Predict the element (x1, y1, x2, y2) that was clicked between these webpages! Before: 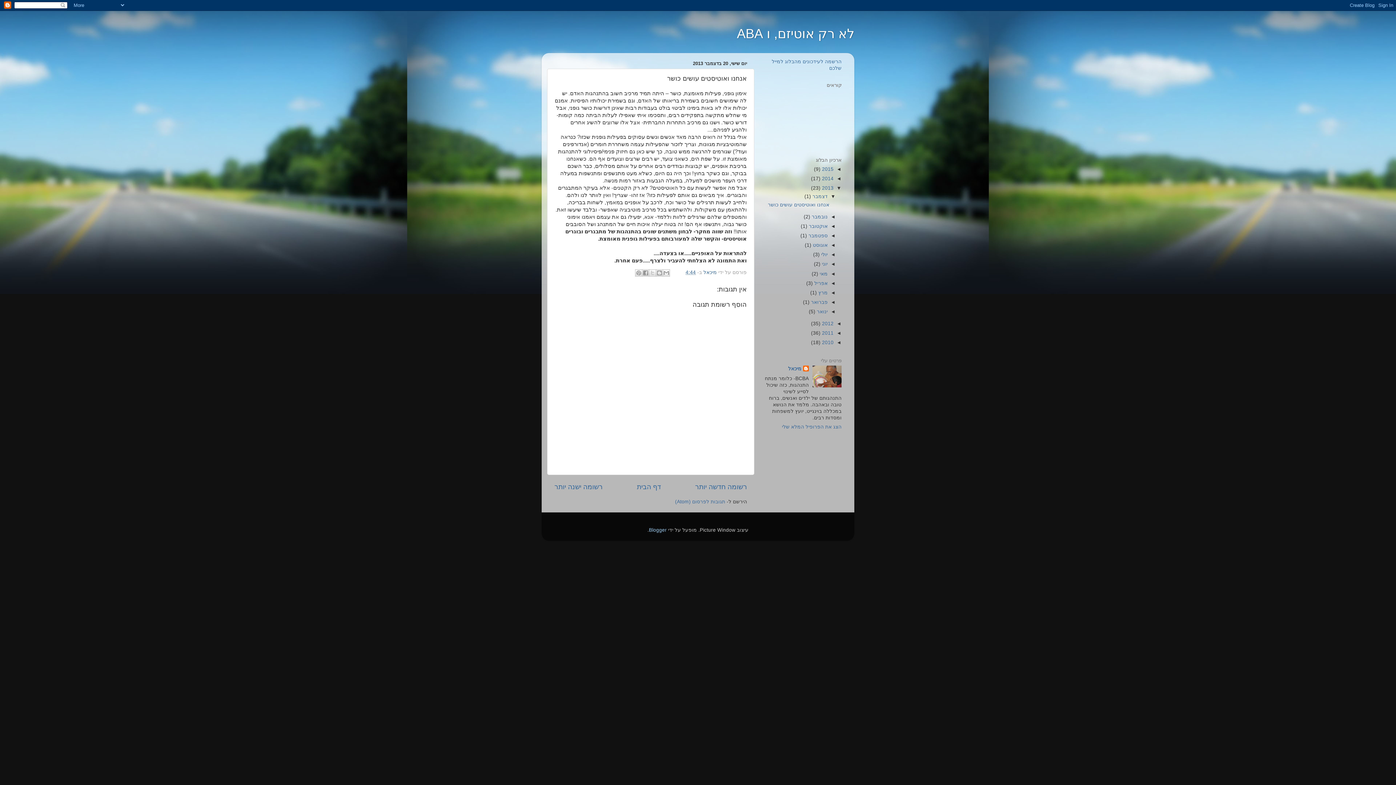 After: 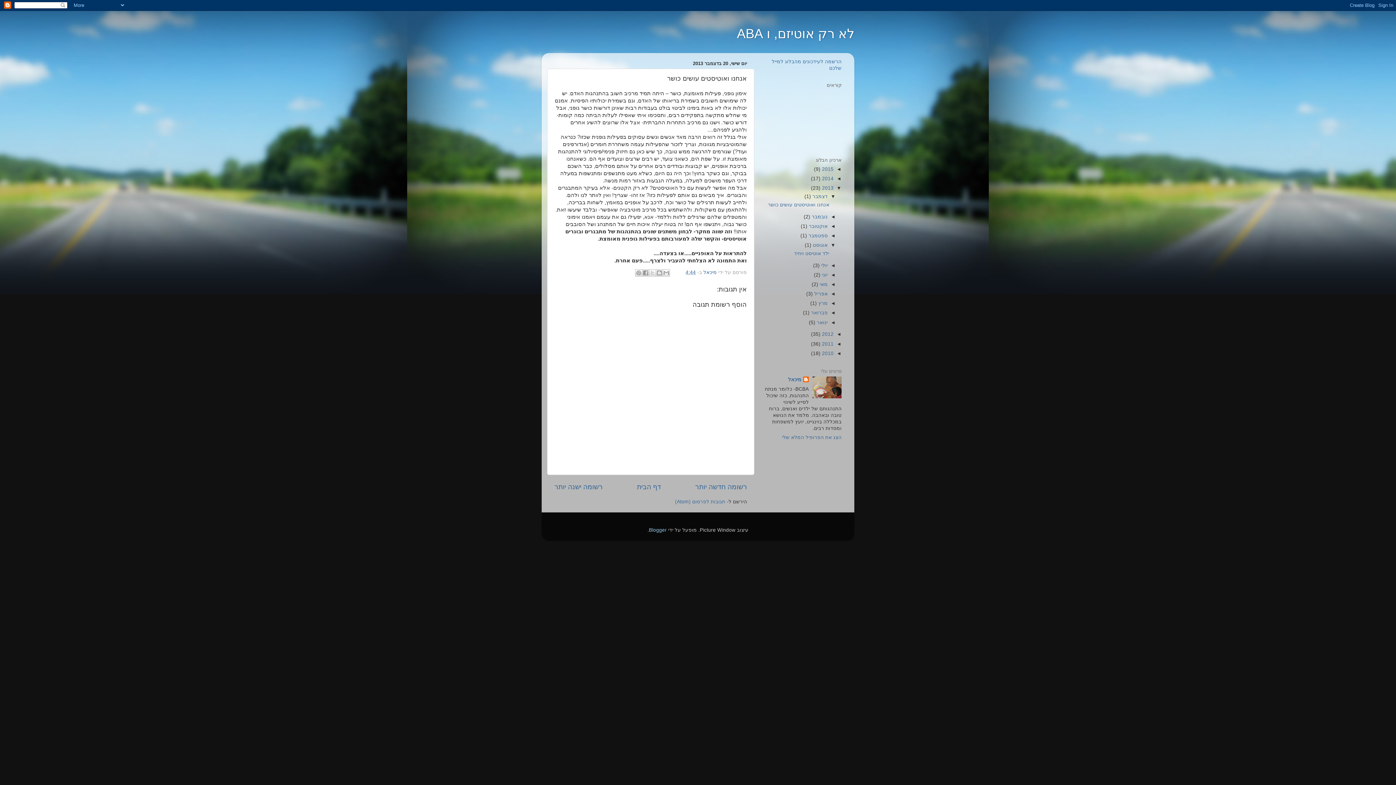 Action: bbox: (827, 242, 835, 248) label: ◄  